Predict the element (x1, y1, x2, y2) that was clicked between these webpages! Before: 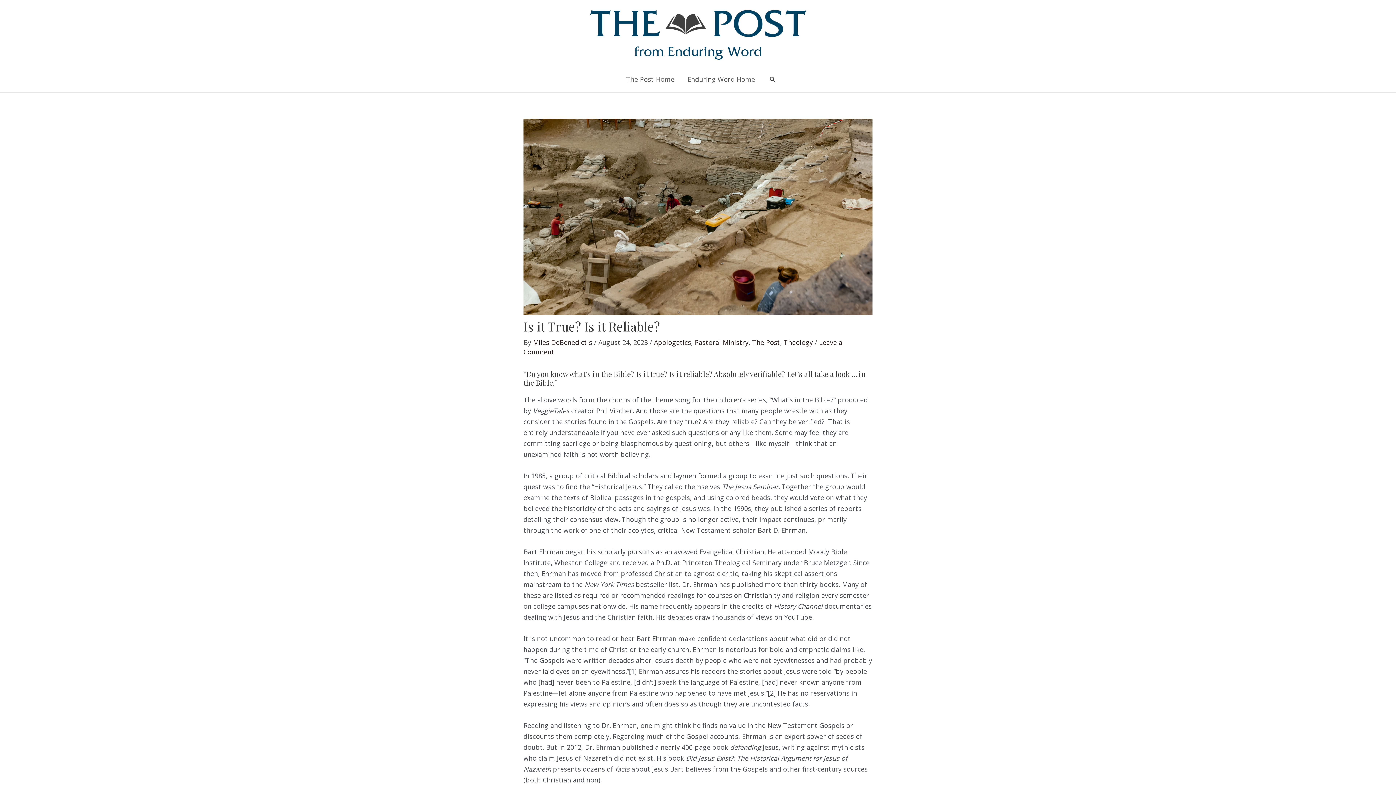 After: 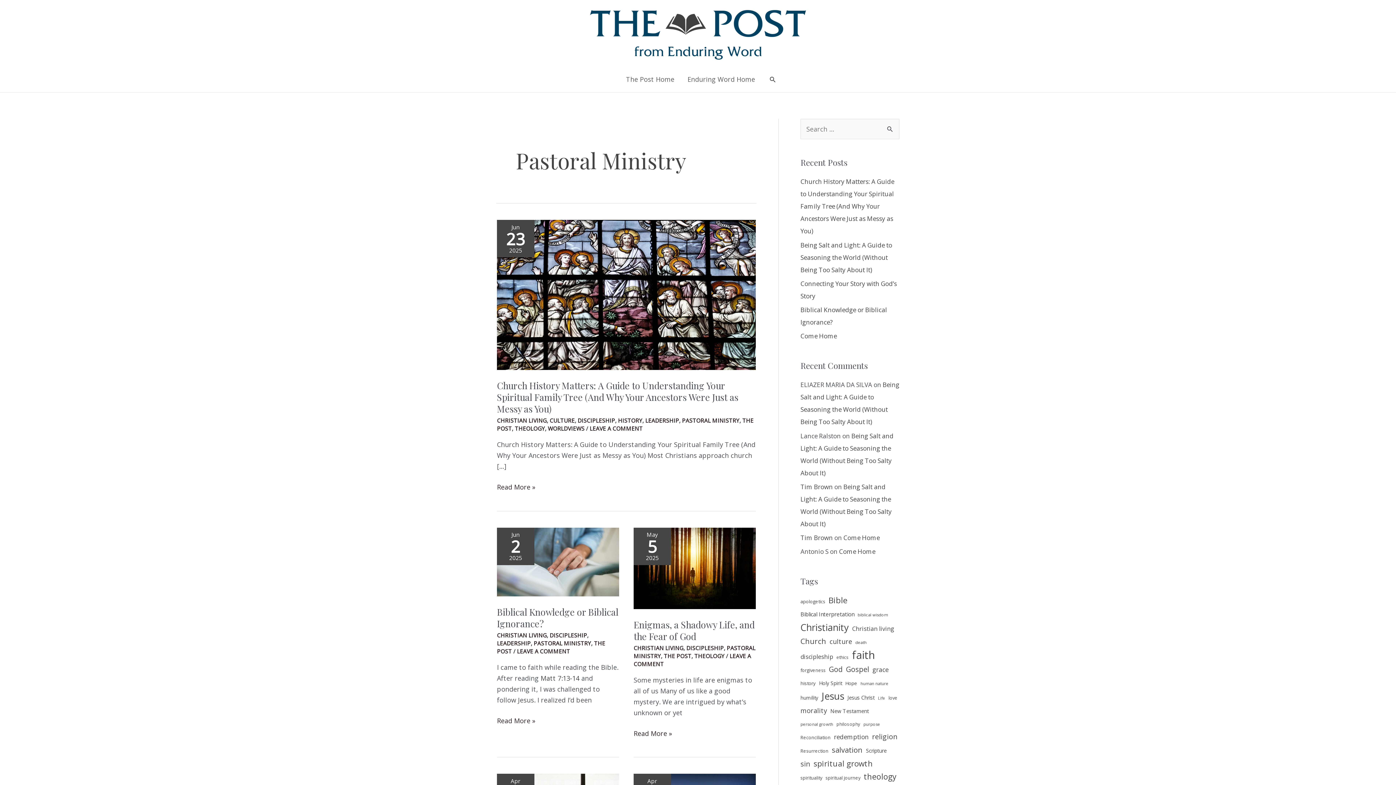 Action: bbox: (694, 338, 748, 347) label: Pastoral Ministry